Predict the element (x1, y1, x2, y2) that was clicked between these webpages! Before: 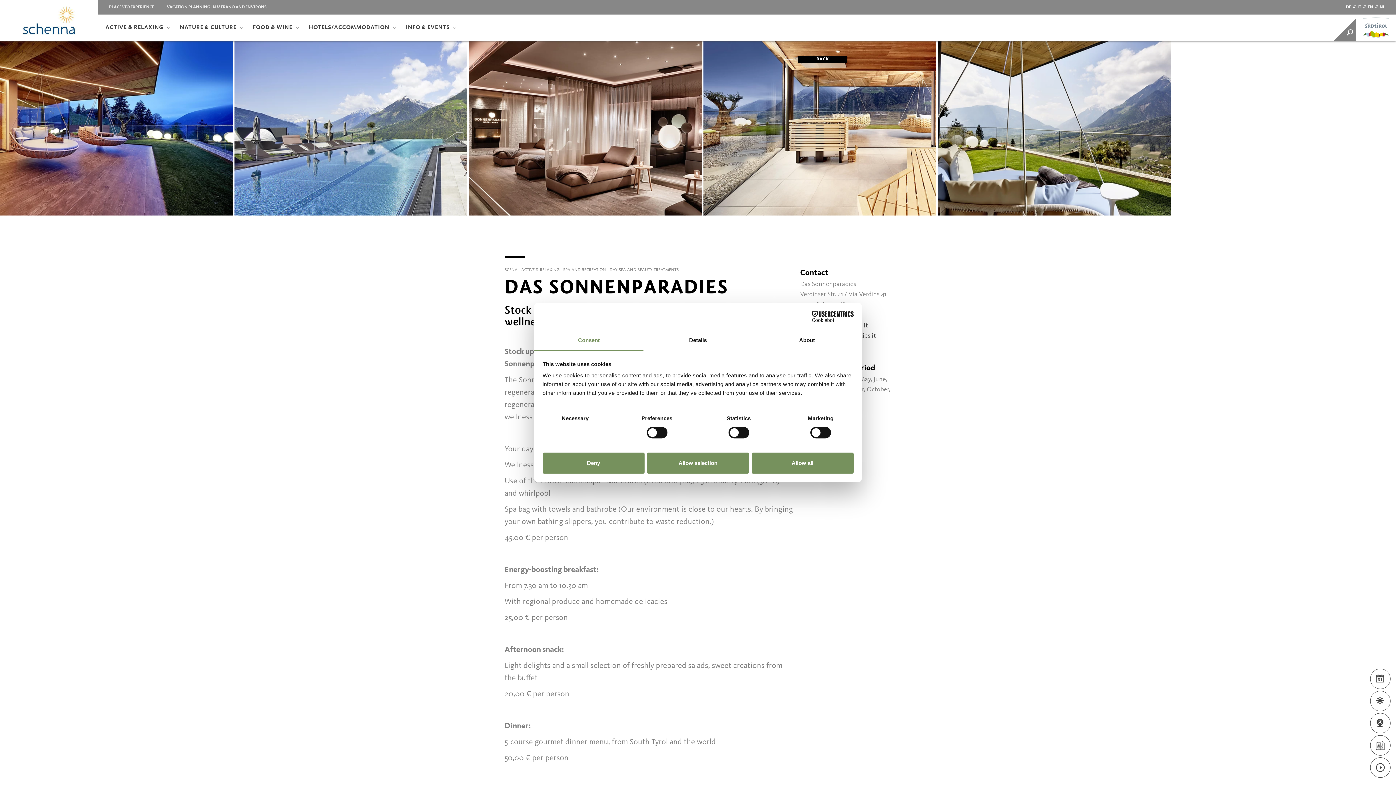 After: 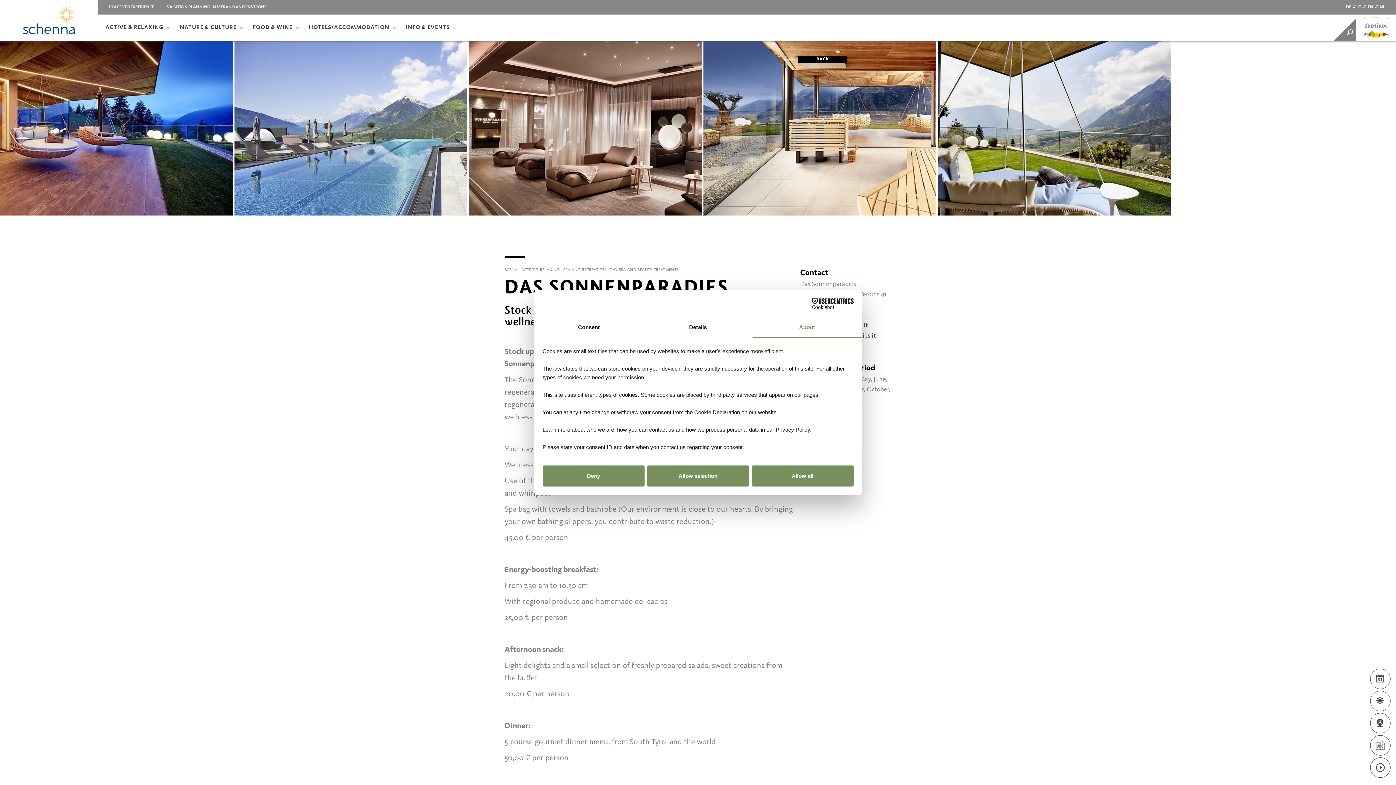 Action: label: About bbox: (752, 330, 861, 351)